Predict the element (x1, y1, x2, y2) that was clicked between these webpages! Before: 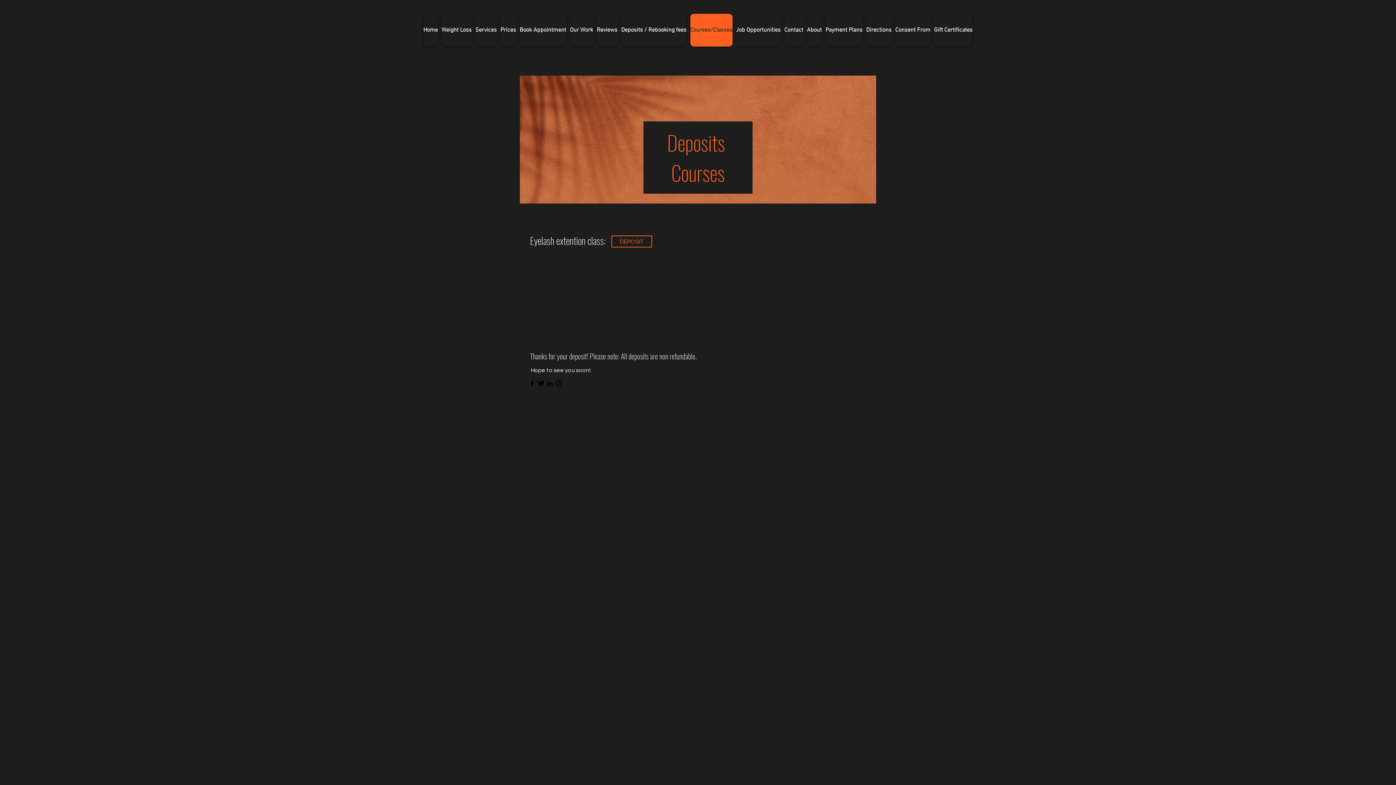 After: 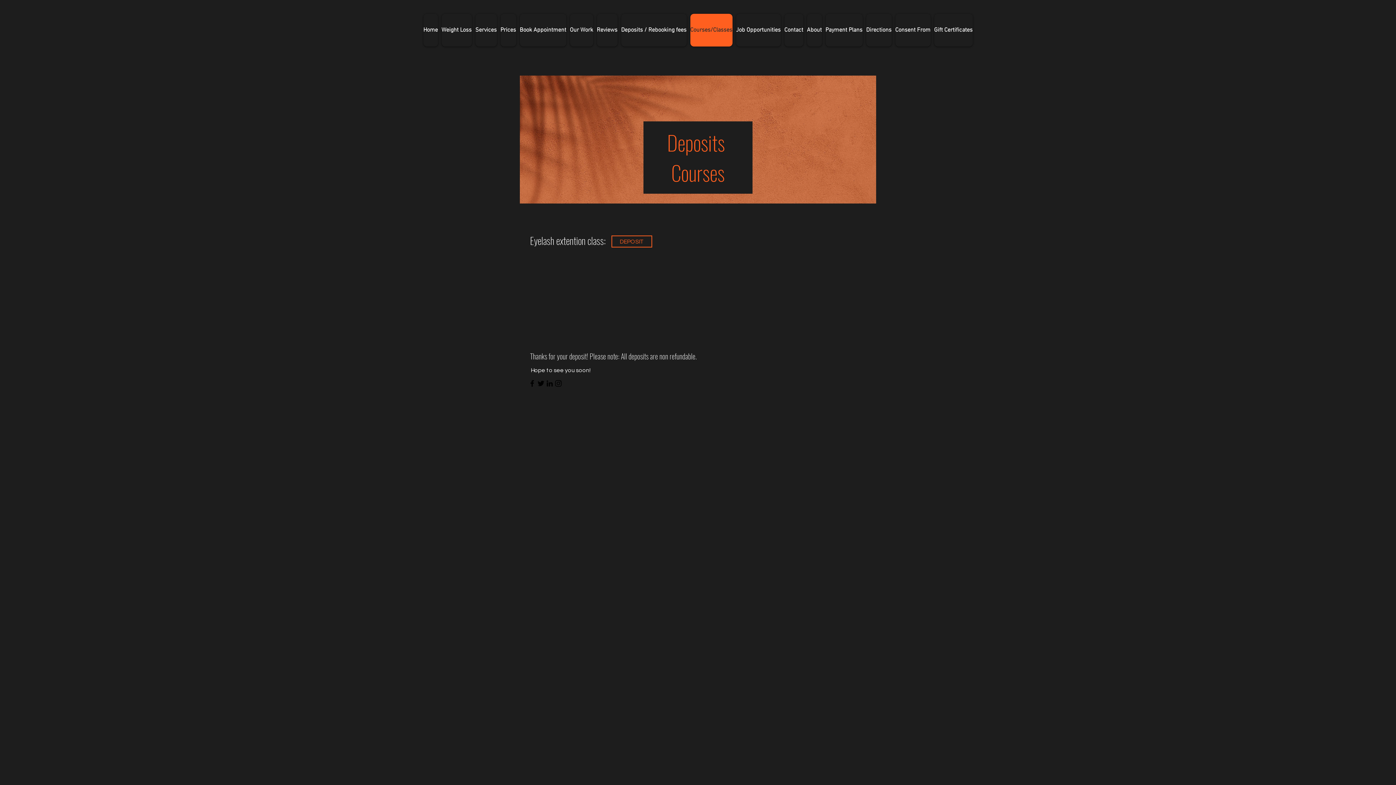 Action: bbox: (545, 379, 554, 388) label: LinkedIn